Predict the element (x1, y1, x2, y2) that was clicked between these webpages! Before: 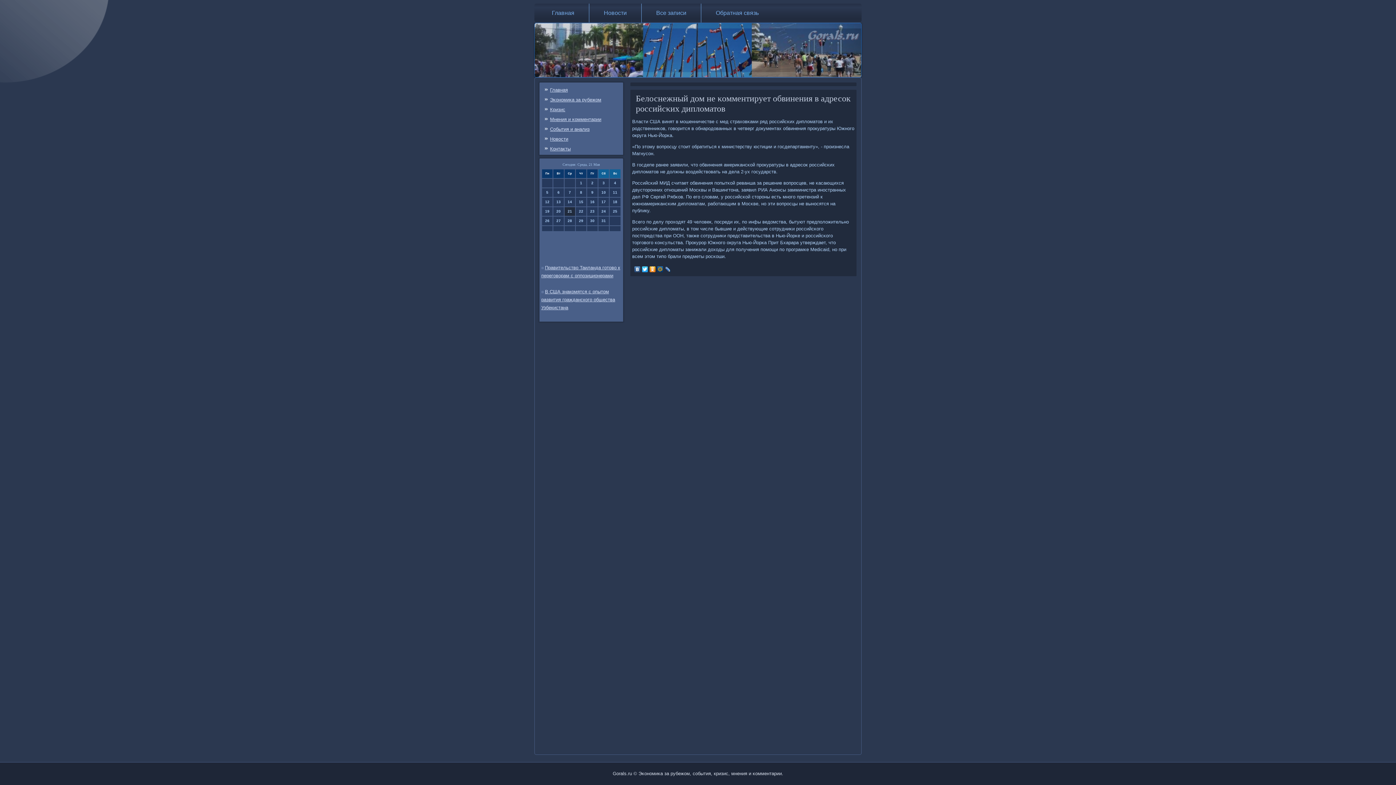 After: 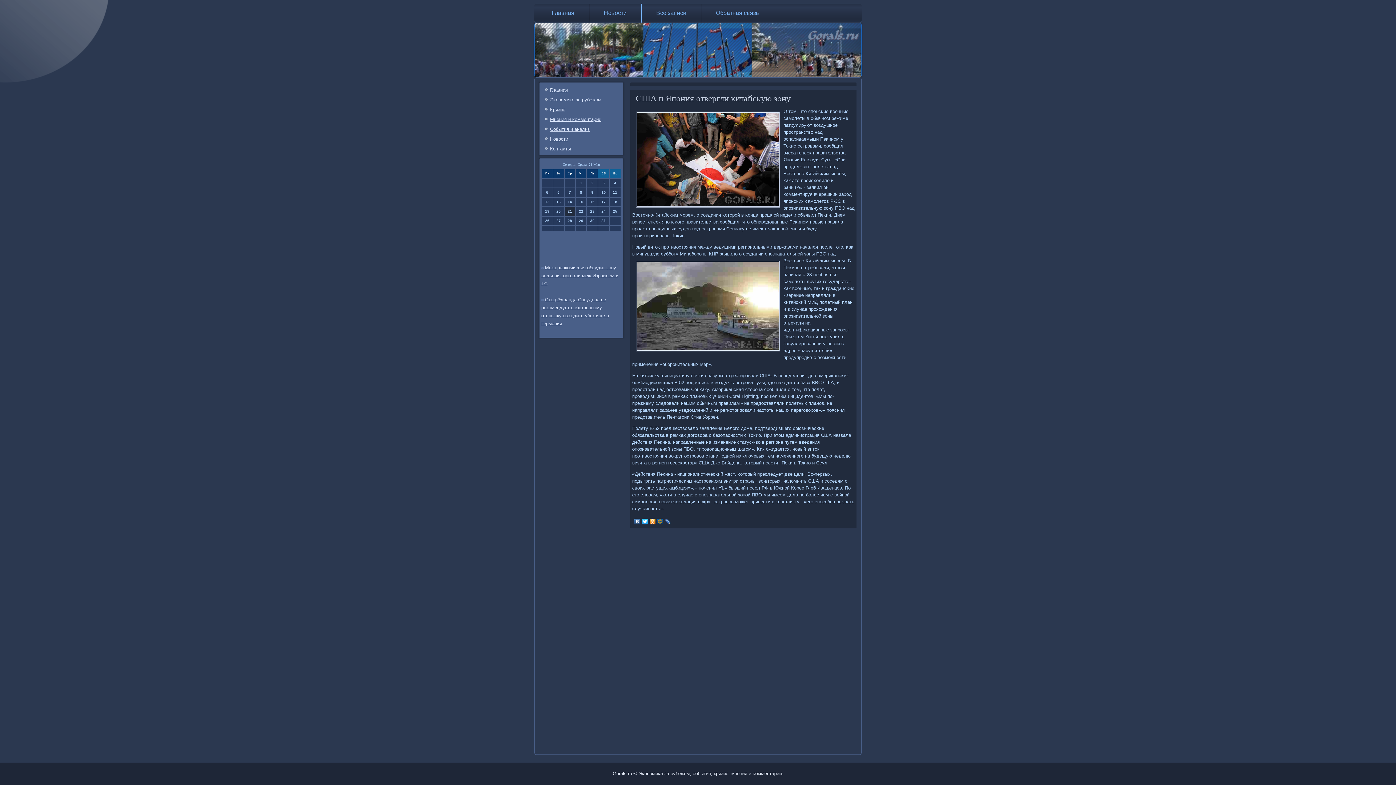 Action: bbox: (550, 126, 589, 132) label: События и анализ